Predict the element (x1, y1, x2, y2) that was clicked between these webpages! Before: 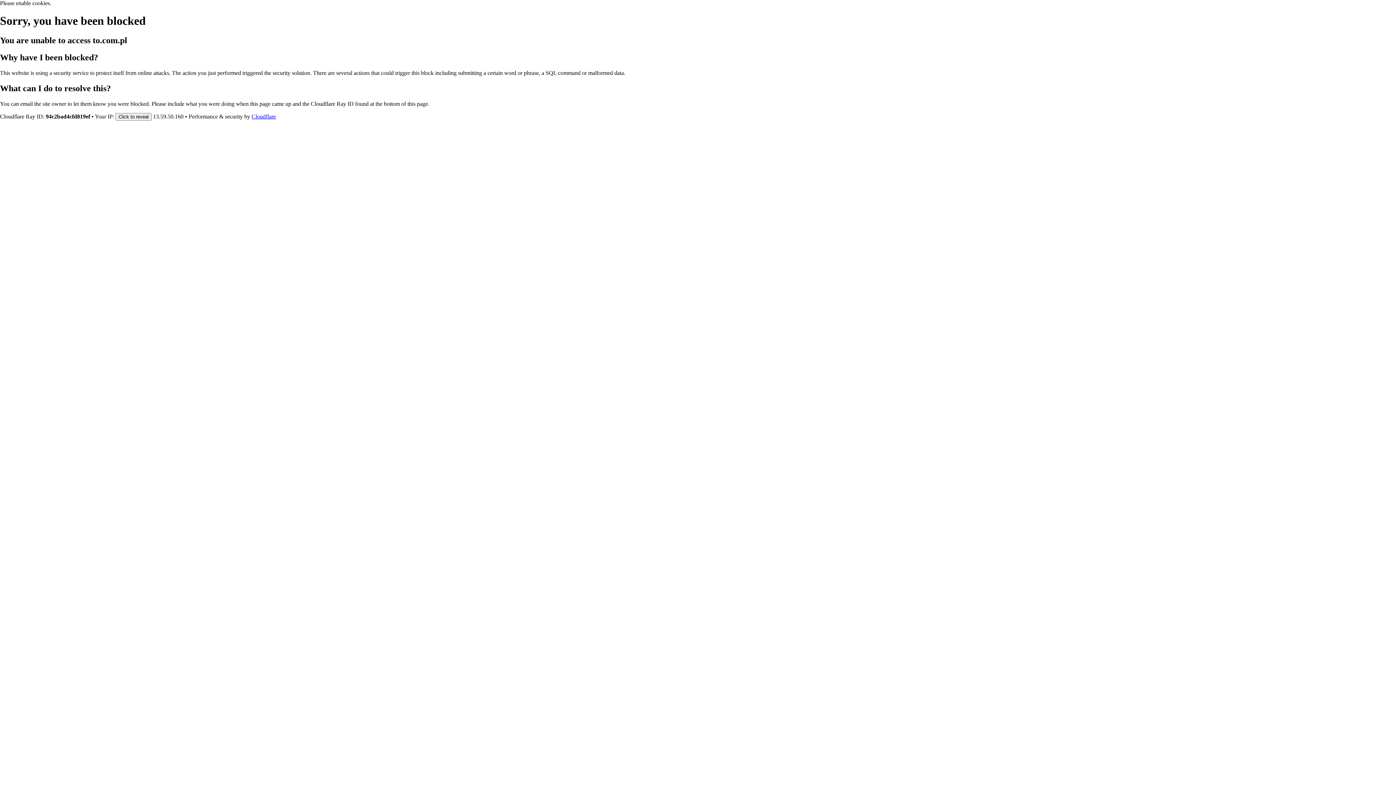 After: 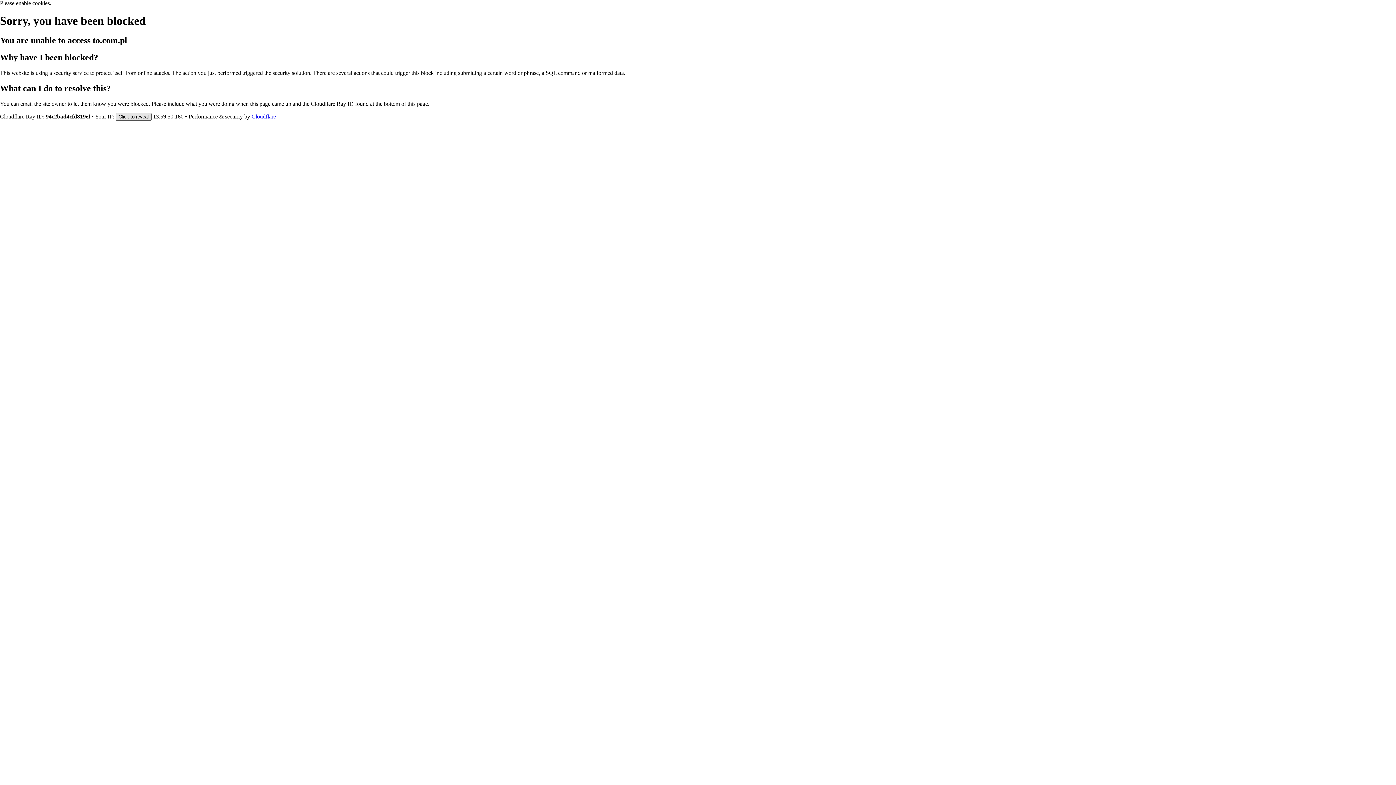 Action: label: Click to reveal bbox: (115, 112, 151, 120)